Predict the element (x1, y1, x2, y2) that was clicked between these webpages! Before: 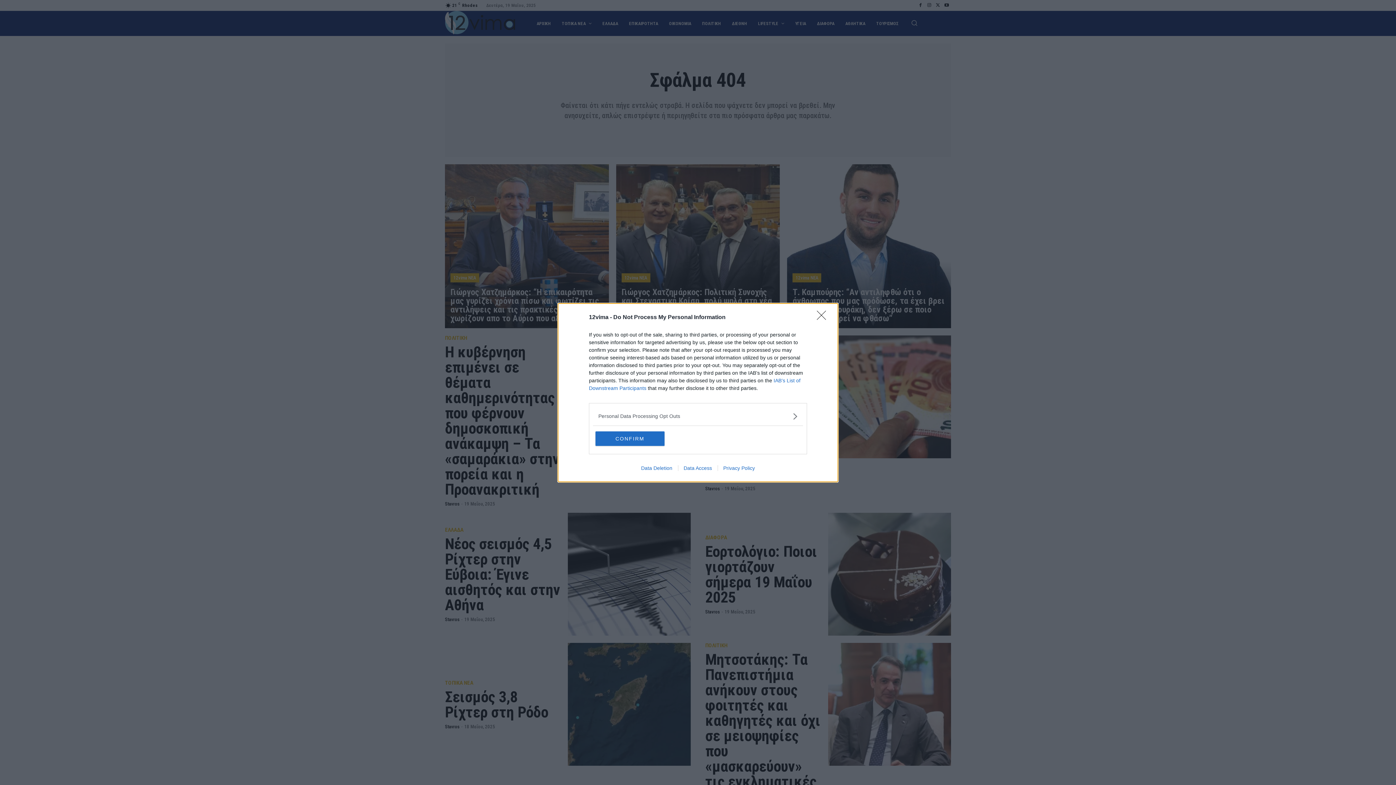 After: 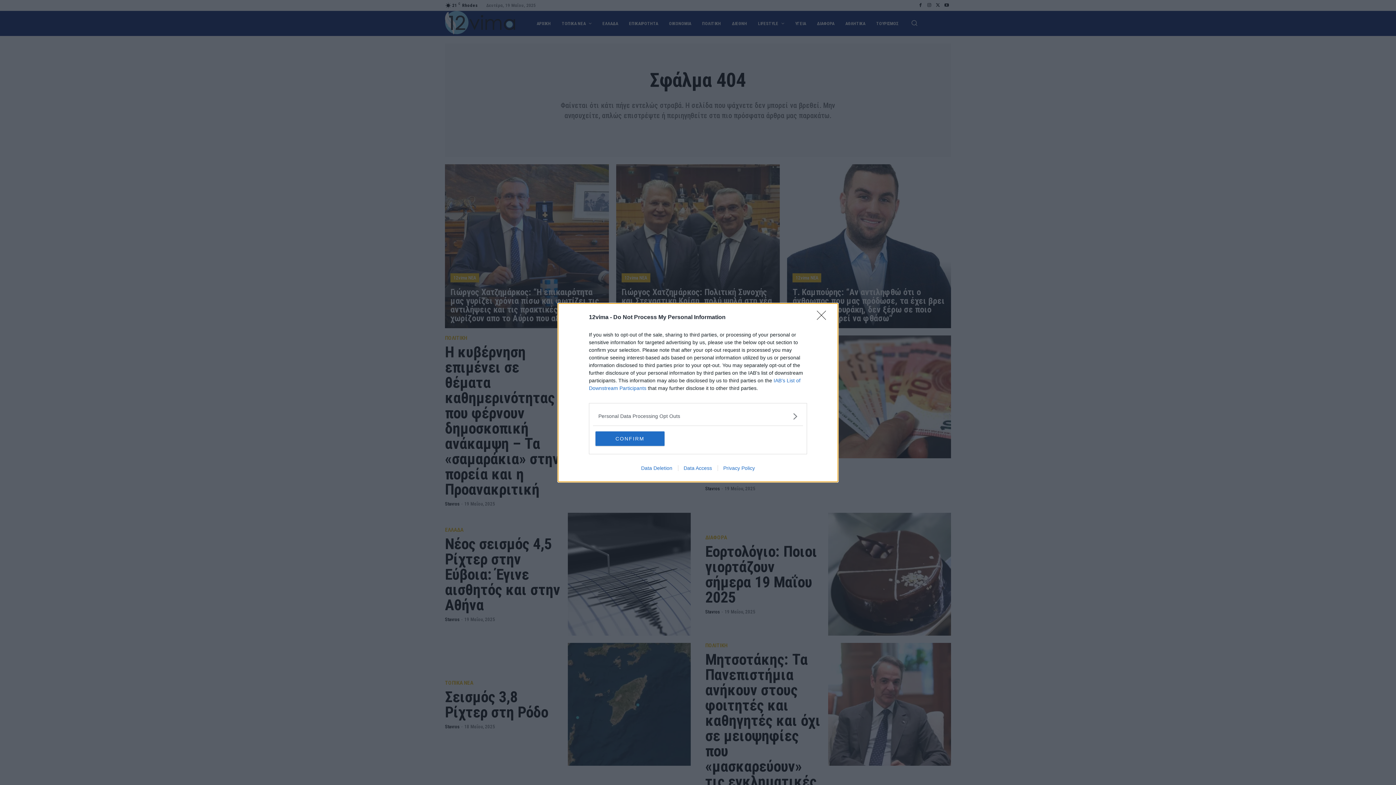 Action: bbox: (678, 465, 717, 471) label: Data Access